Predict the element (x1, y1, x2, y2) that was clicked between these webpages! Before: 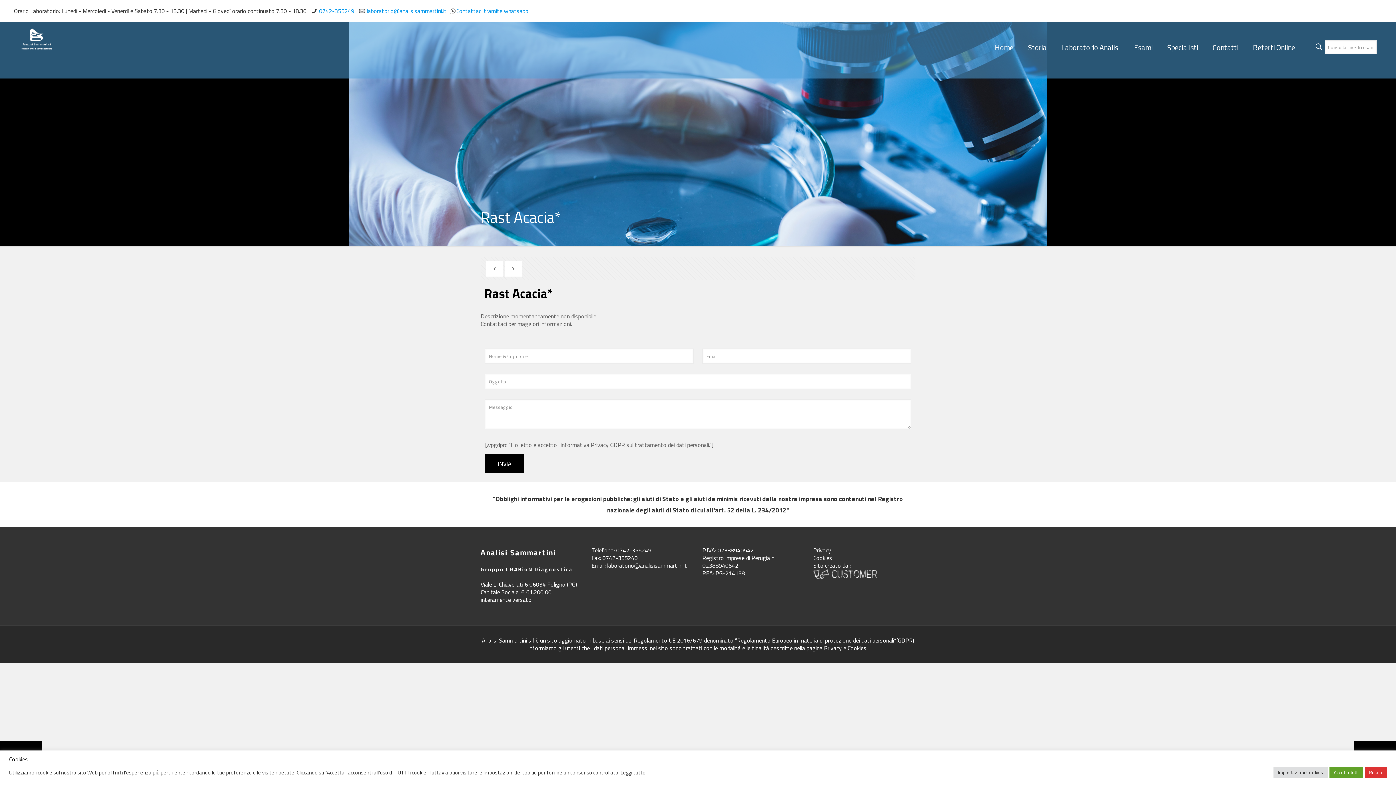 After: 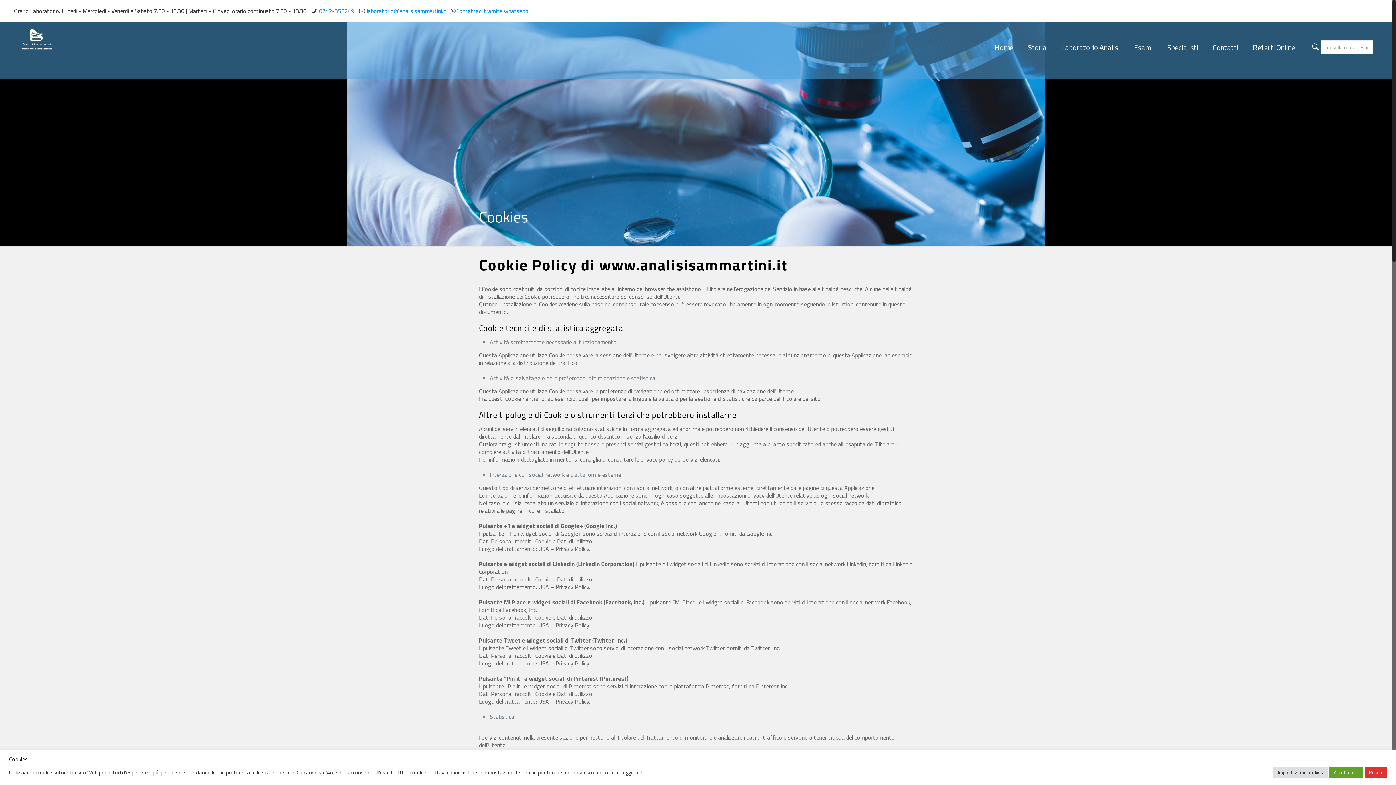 Action: label: Cookies bbox: (813, 553, 832, 562)